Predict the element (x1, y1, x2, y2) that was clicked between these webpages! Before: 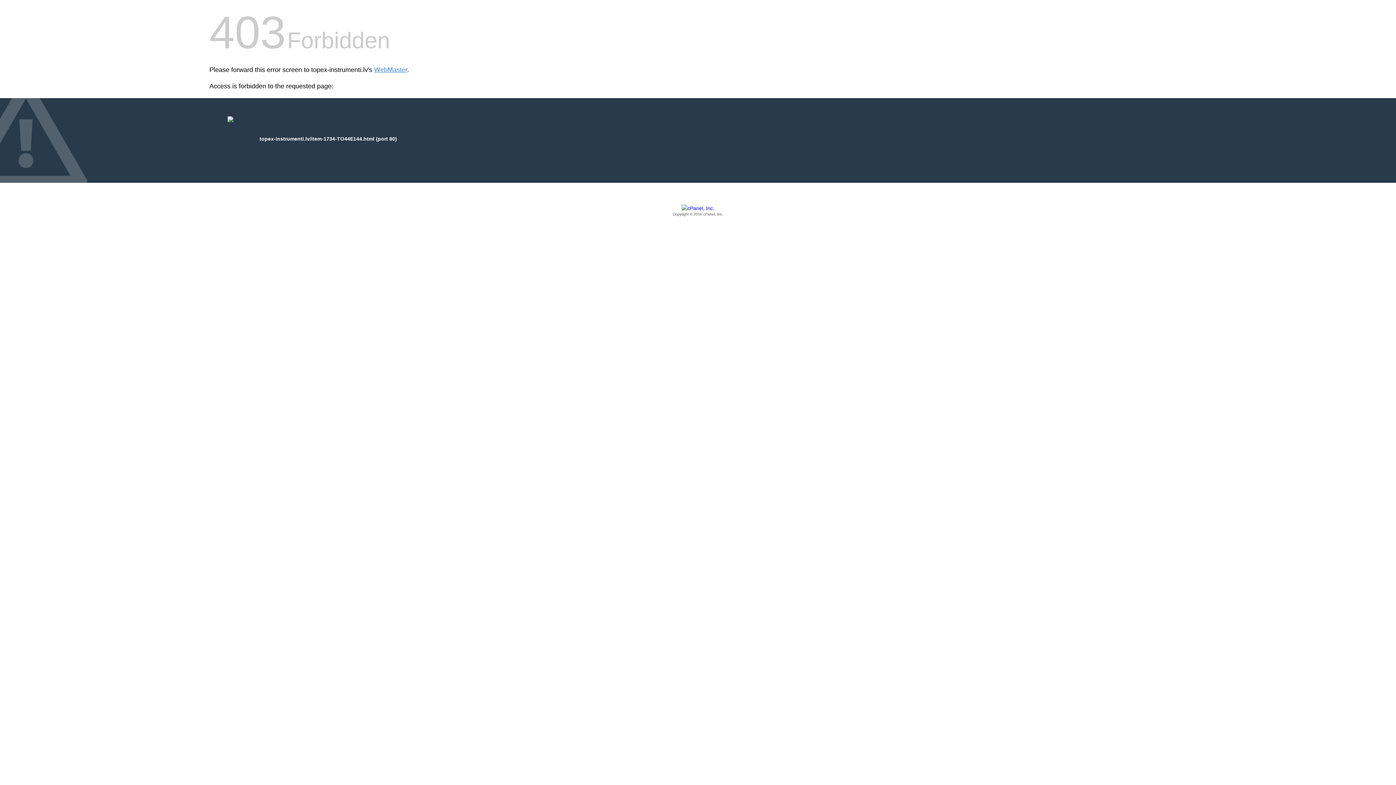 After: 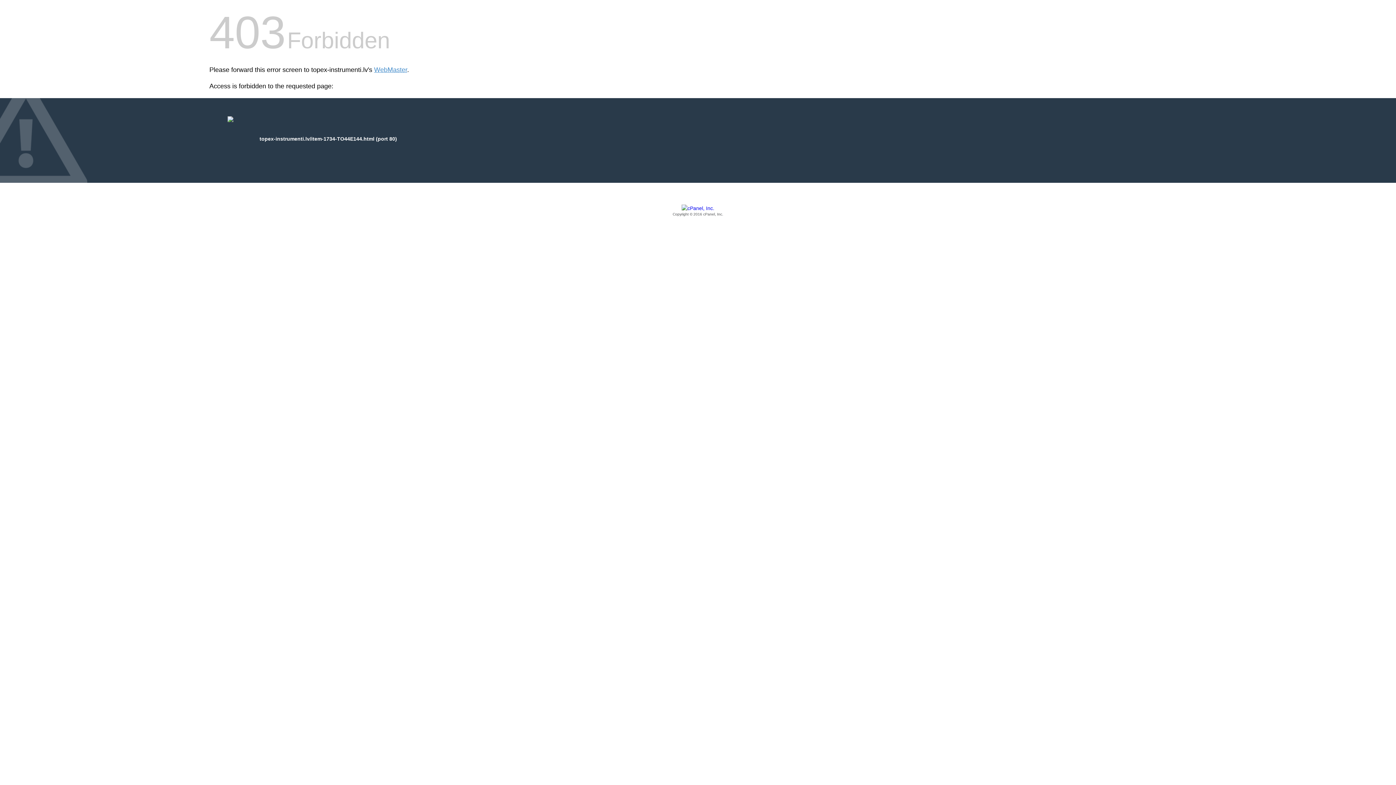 Action: bbox: (209, 205, 1186, 217) label: Copyright © 2016 cPanel, Inc.